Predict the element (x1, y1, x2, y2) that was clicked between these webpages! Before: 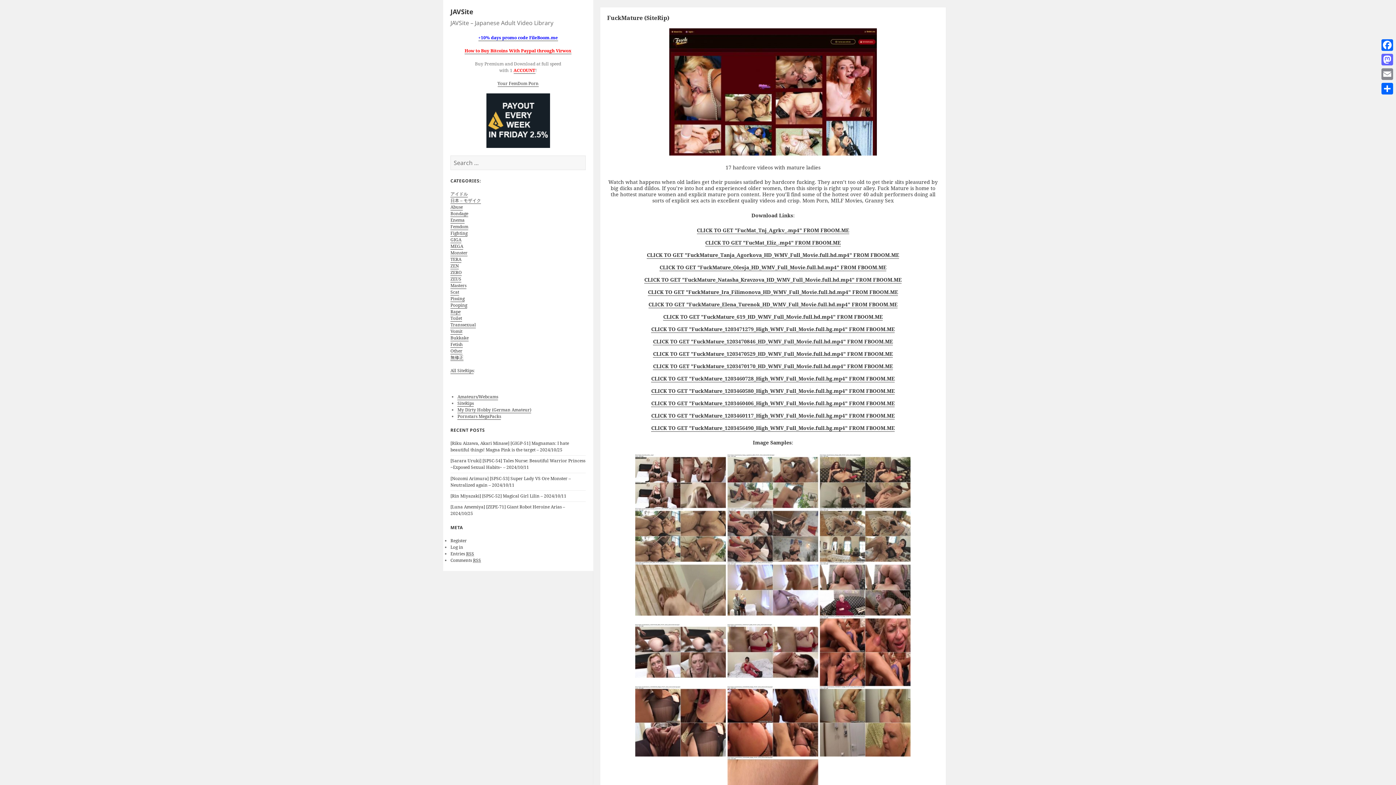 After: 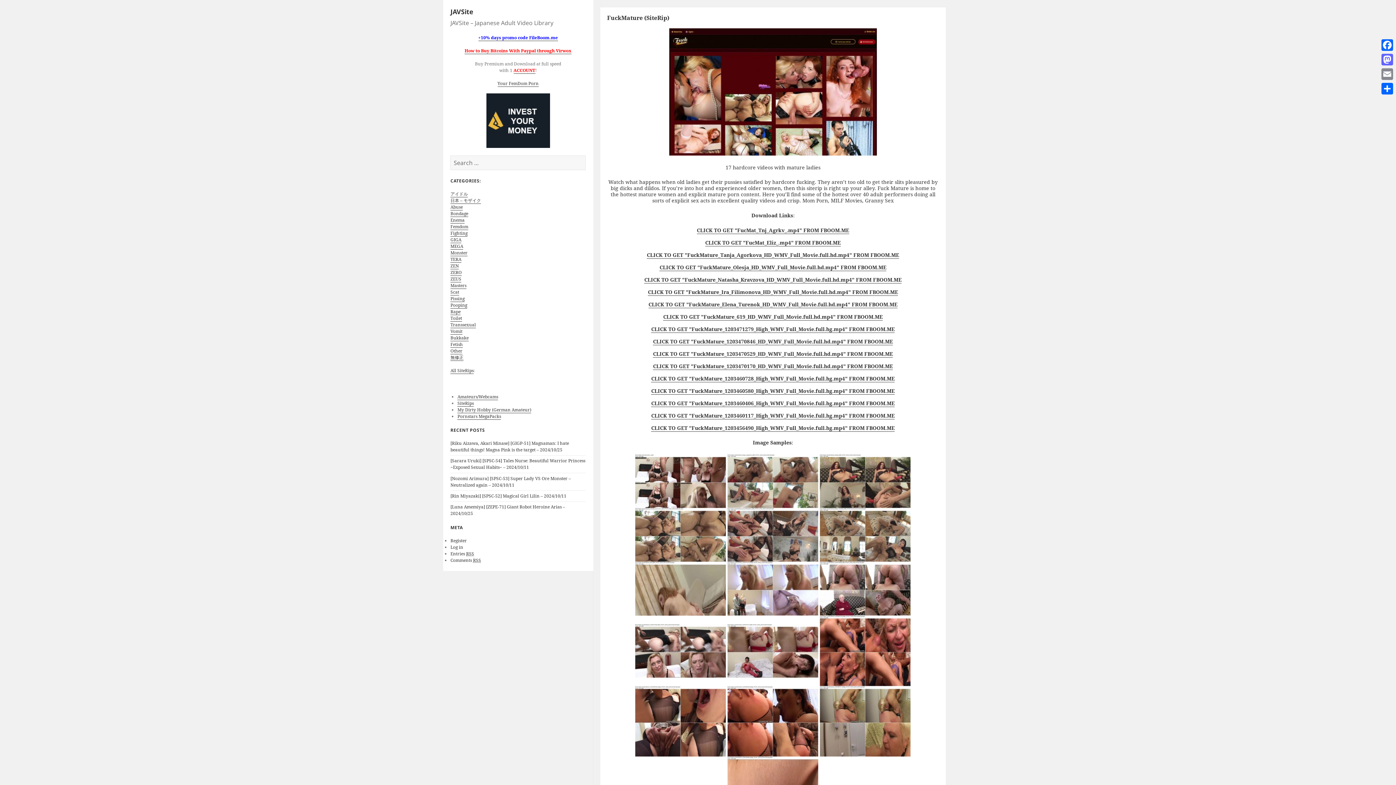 Action: bbox: (486, 117, 550, 123)